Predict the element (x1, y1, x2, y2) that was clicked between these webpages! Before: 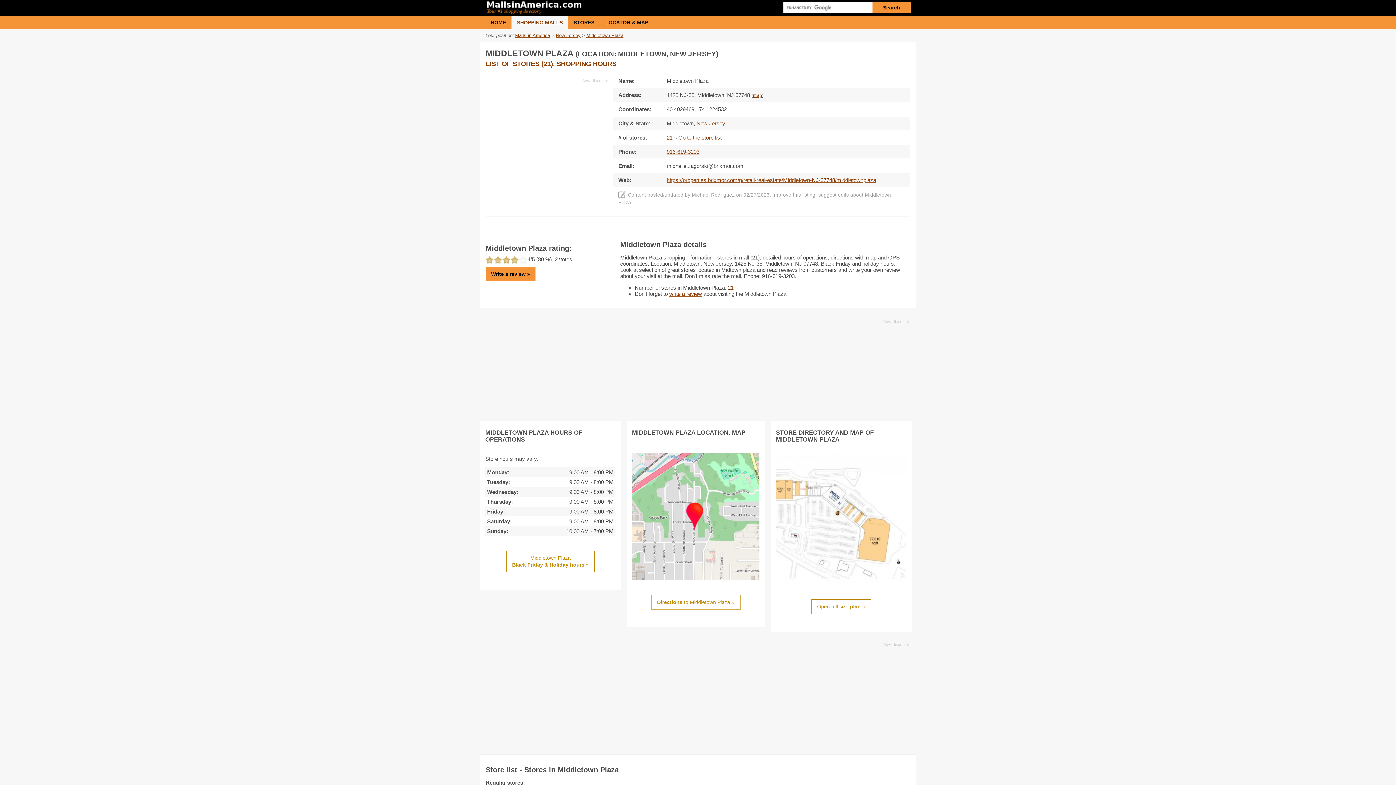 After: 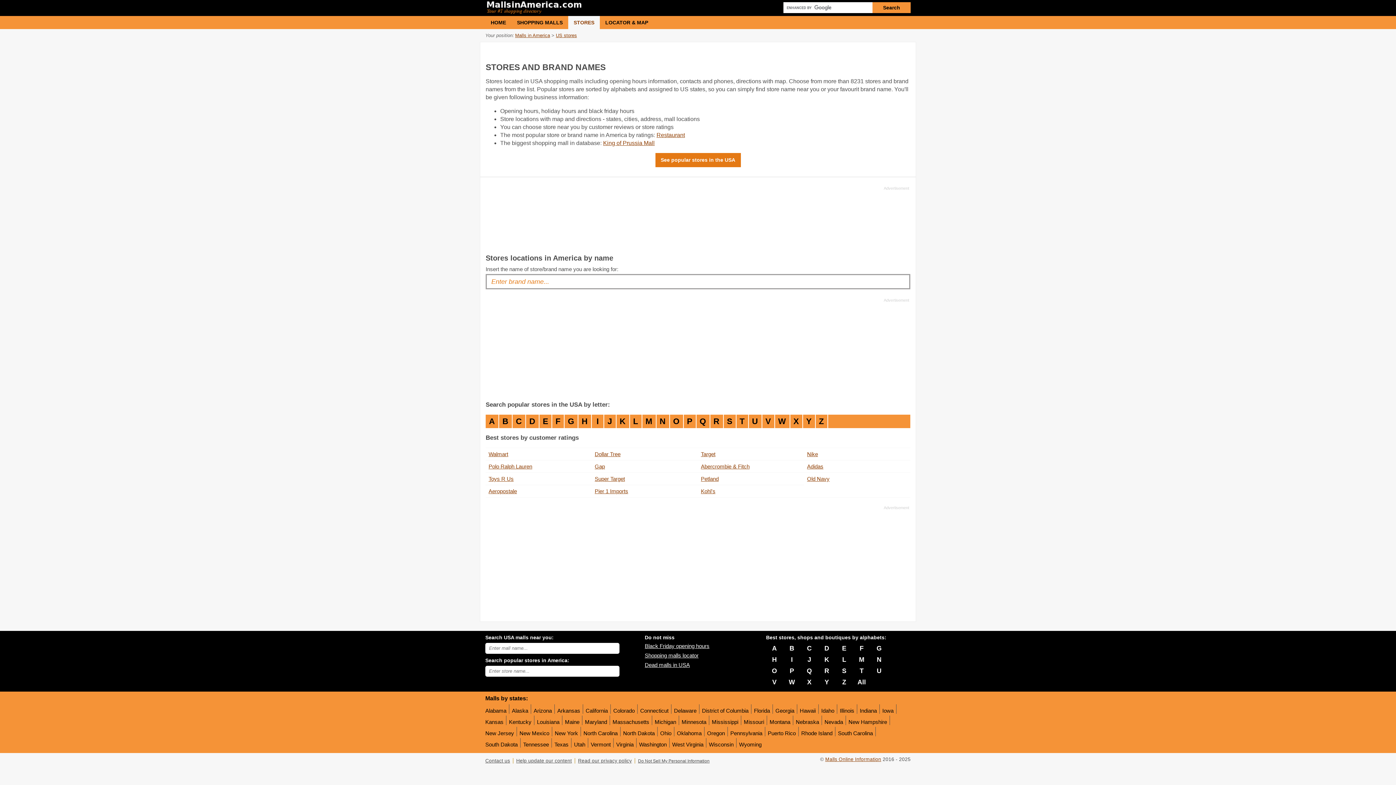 Action: bbox: (568, 16, 600, 29) label: STORES